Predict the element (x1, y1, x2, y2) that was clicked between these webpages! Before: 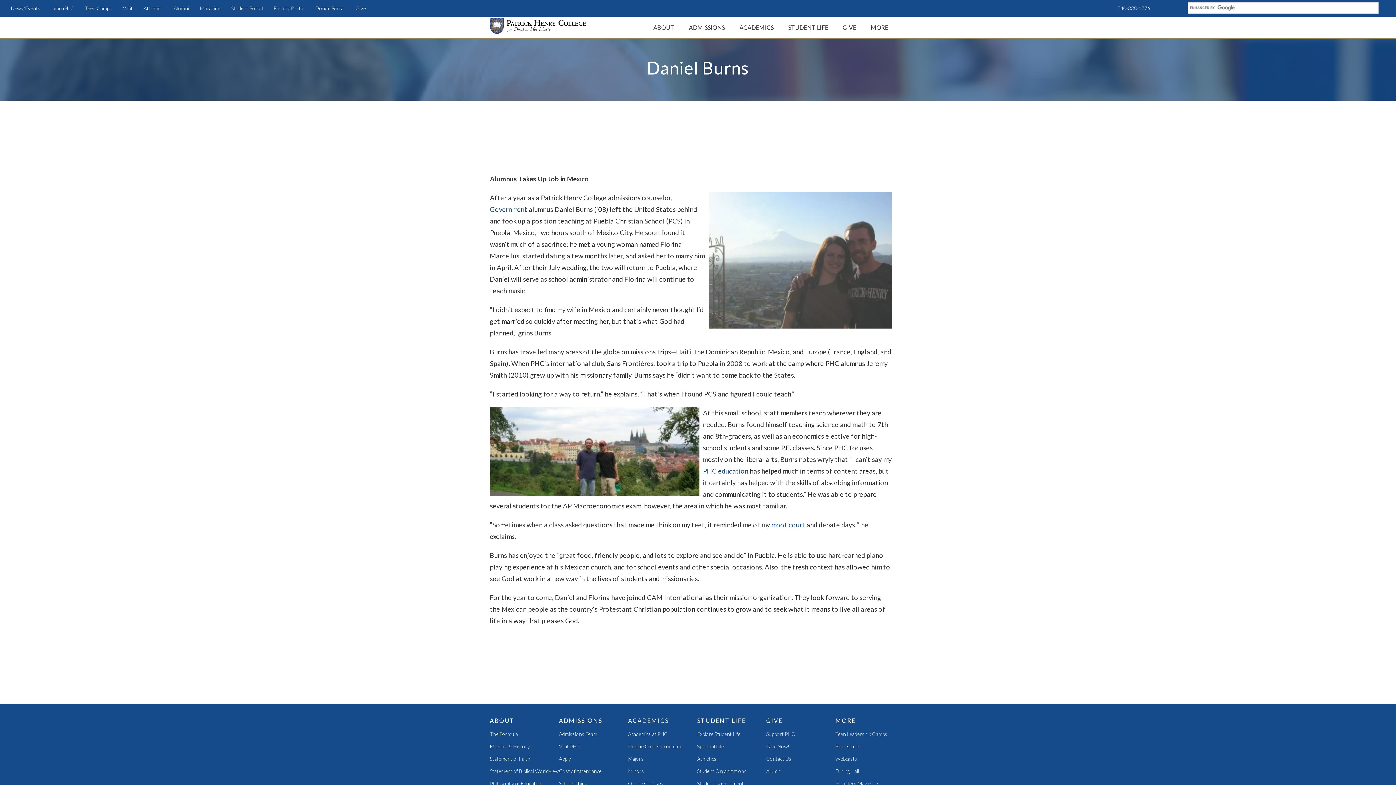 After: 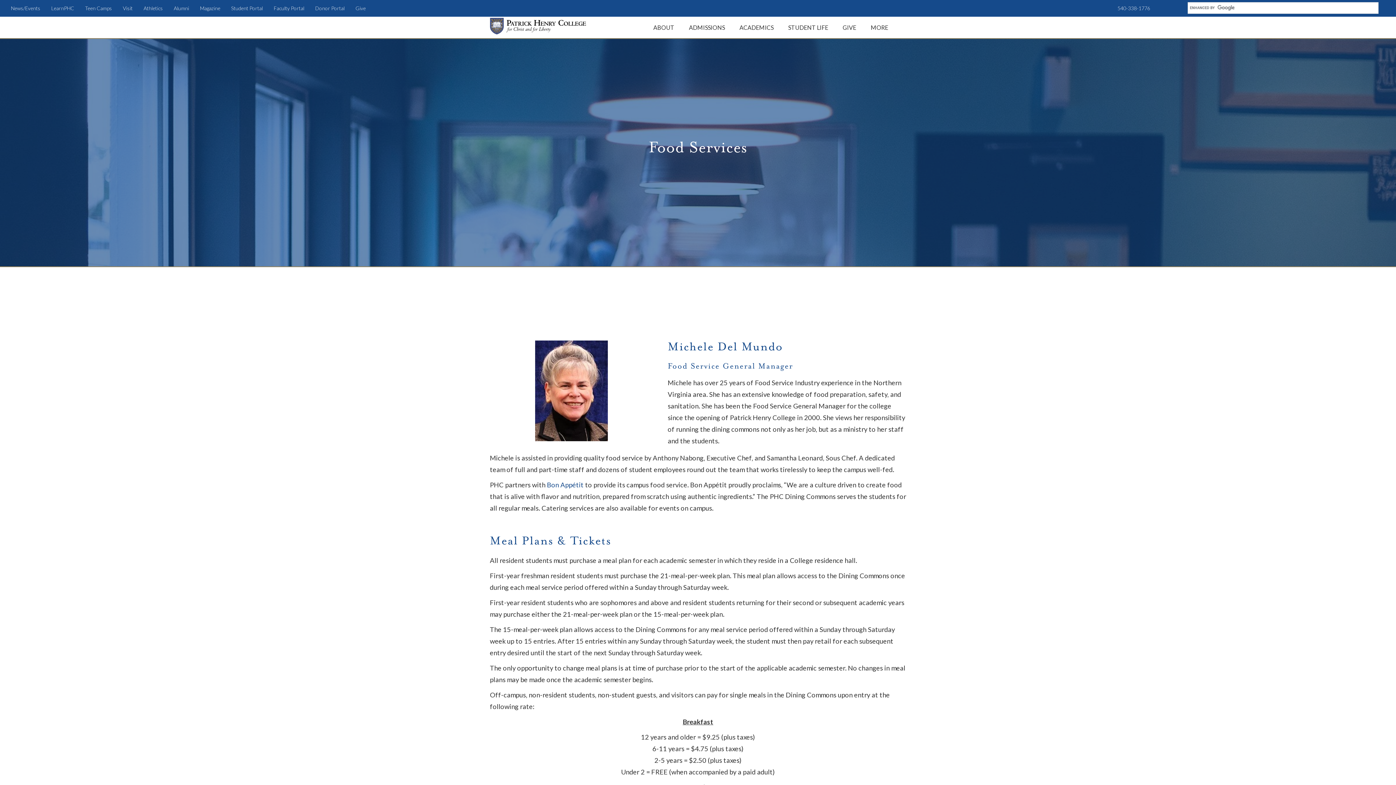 Action: label: Dining Hall bbox: (835, 769, 904, 774)